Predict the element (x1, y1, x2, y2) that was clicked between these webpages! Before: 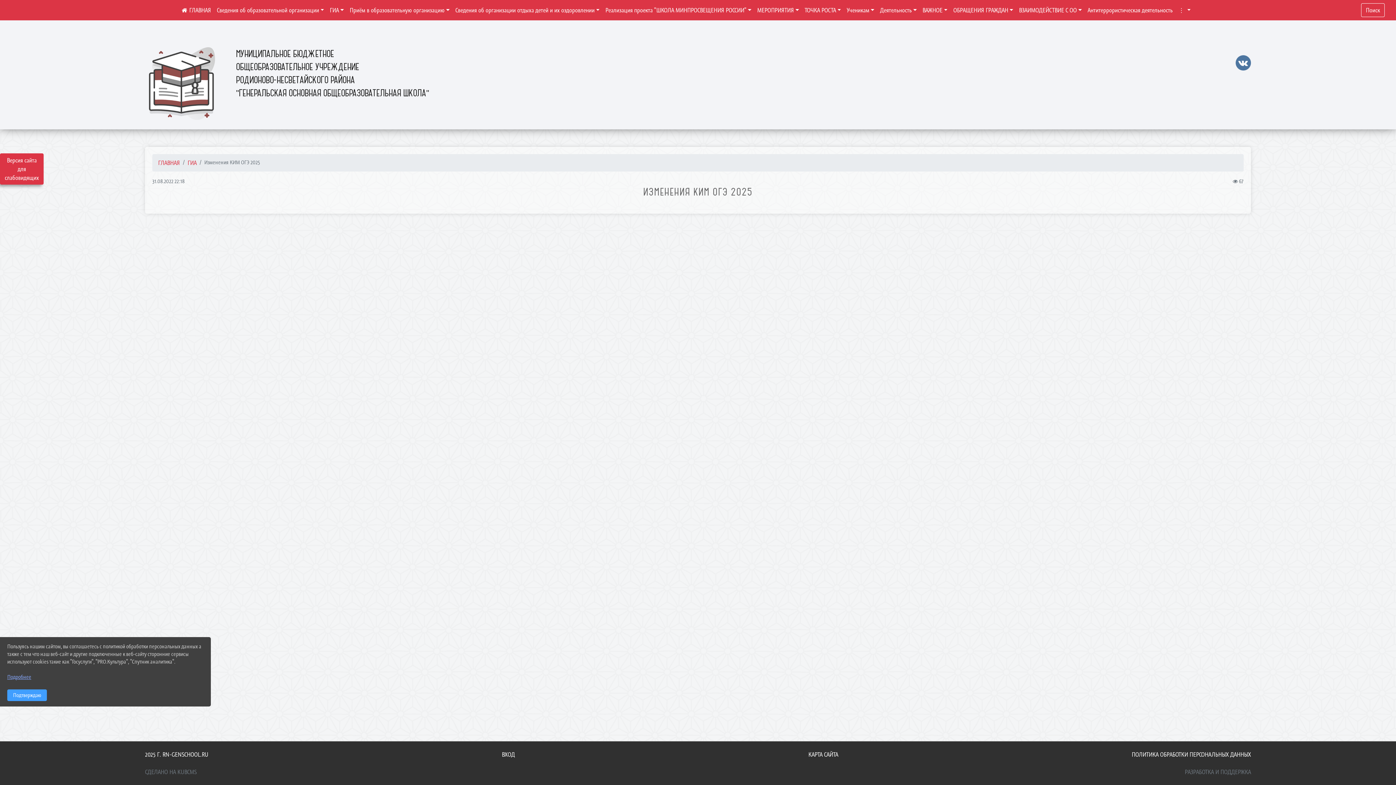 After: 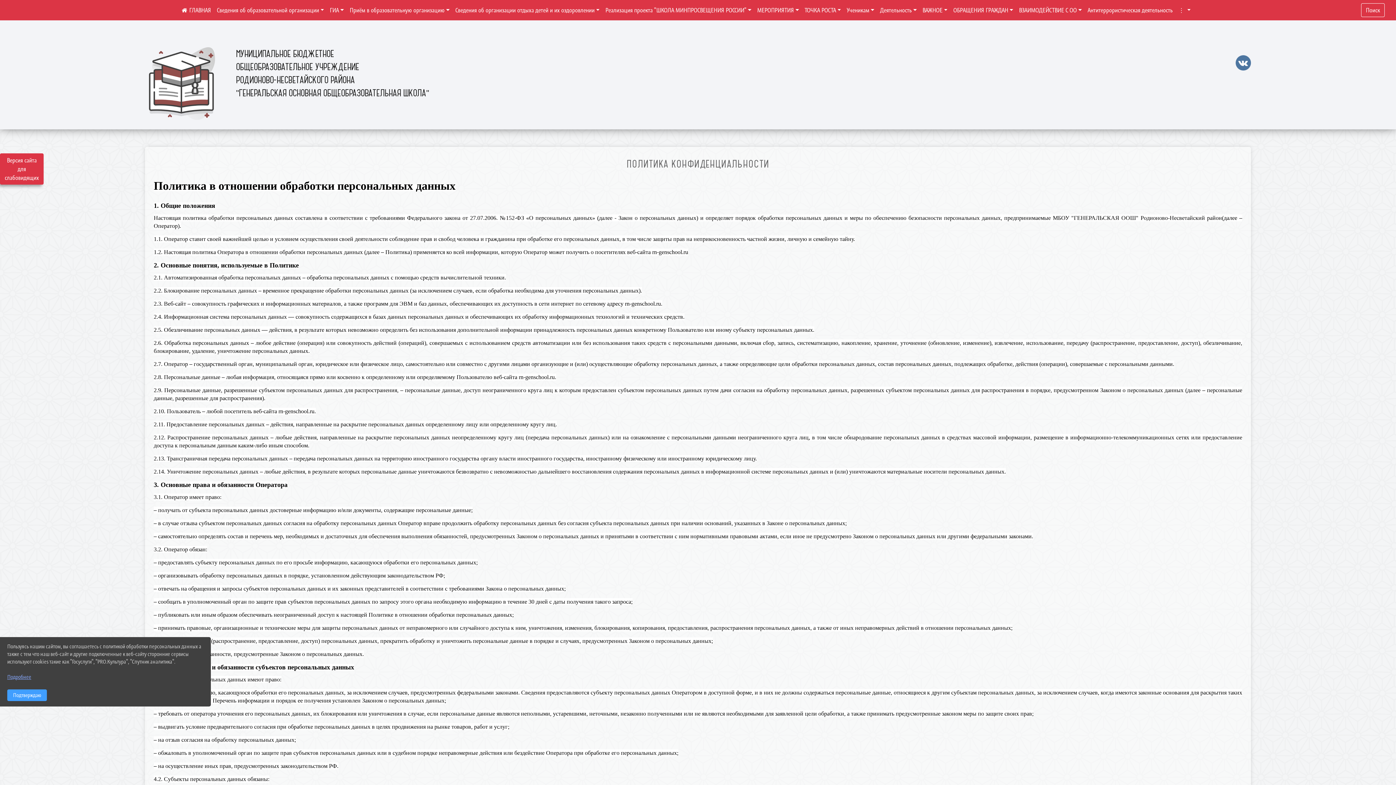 Action: label: ПОЛИТИКА ОБРАБОТКИ ПЕРСОНАЛЬНЫХ ДАННЫХ bbox: (1131, 750, 1251, 758)